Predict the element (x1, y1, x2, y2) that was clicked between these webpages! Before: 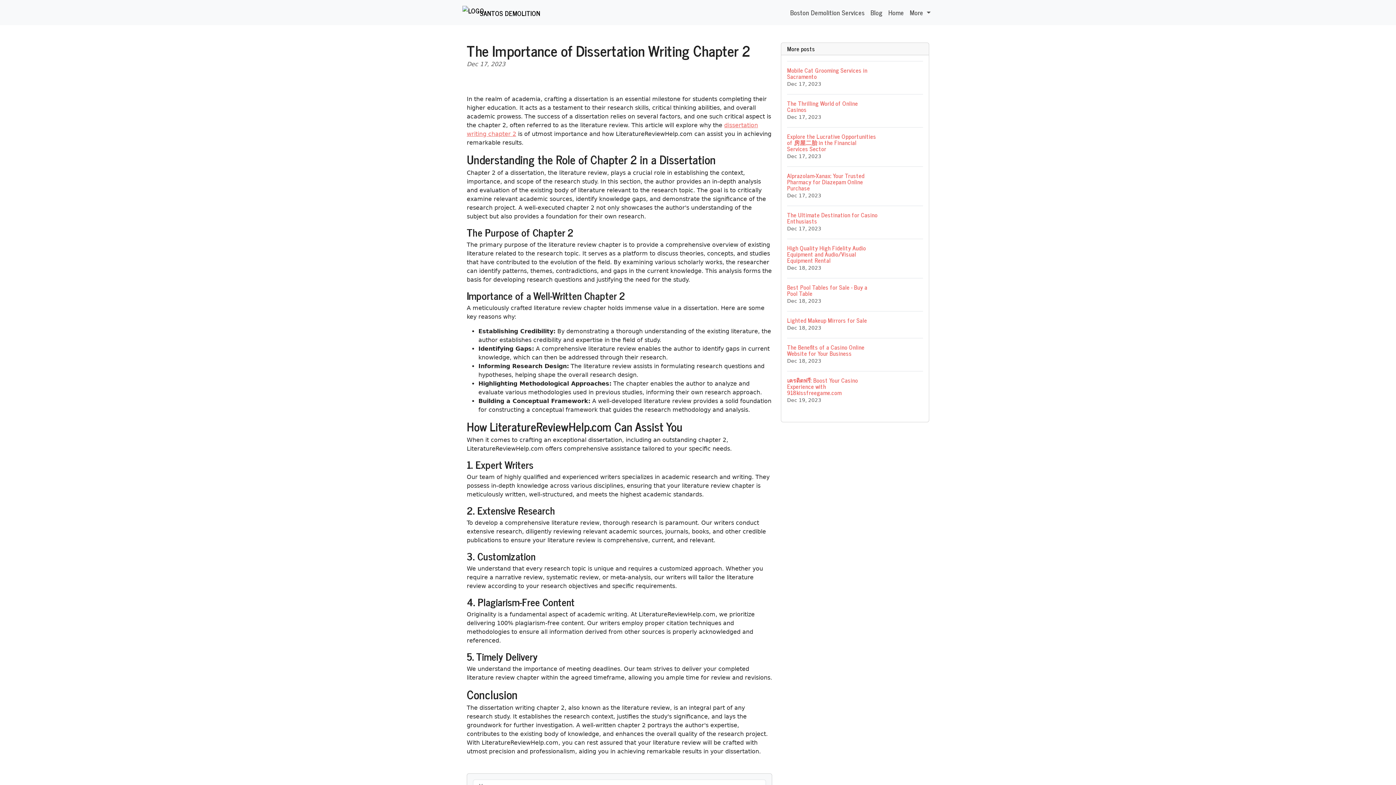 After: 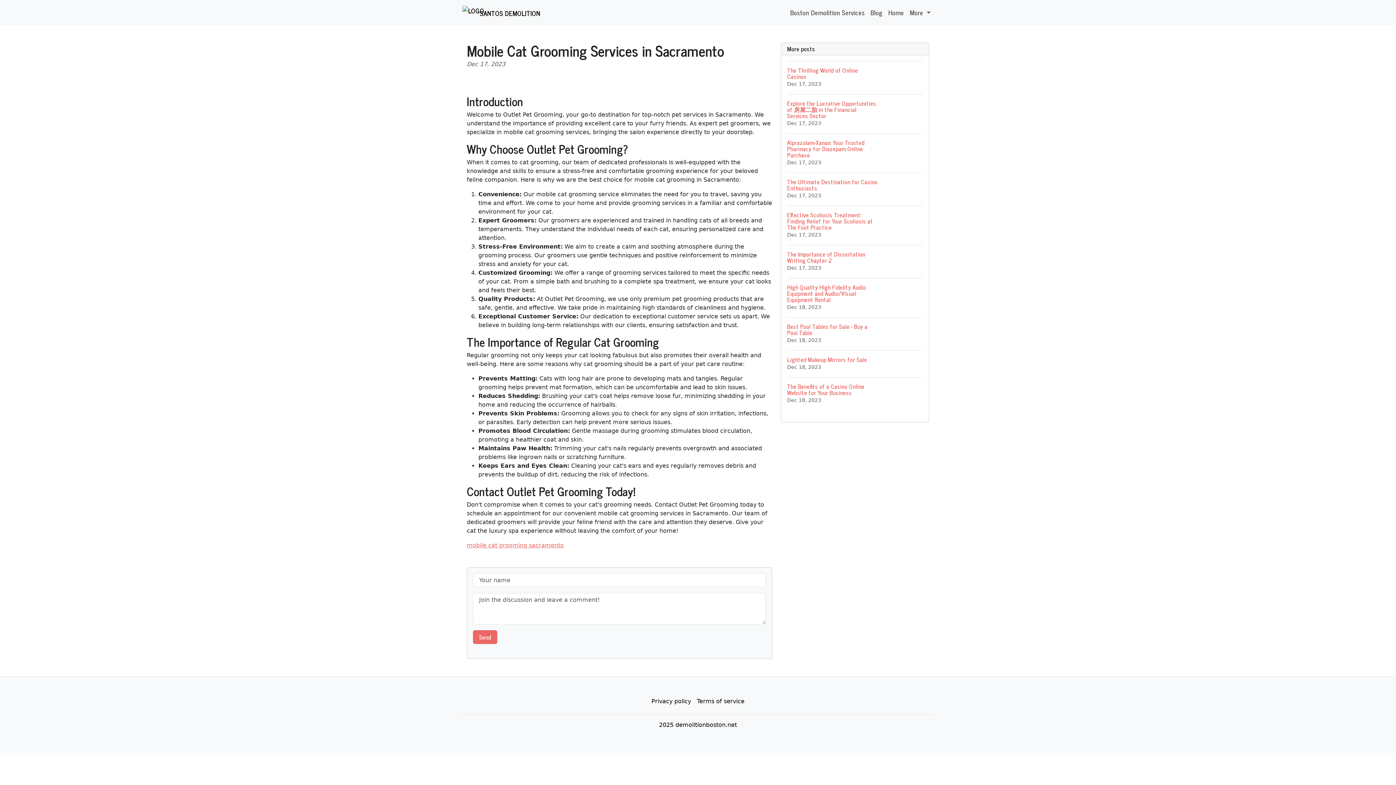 Action: bbox: (787, 61, 923, 94) label: Mobile Cat Grooming Services in Sacramento
Dec 17, 2023